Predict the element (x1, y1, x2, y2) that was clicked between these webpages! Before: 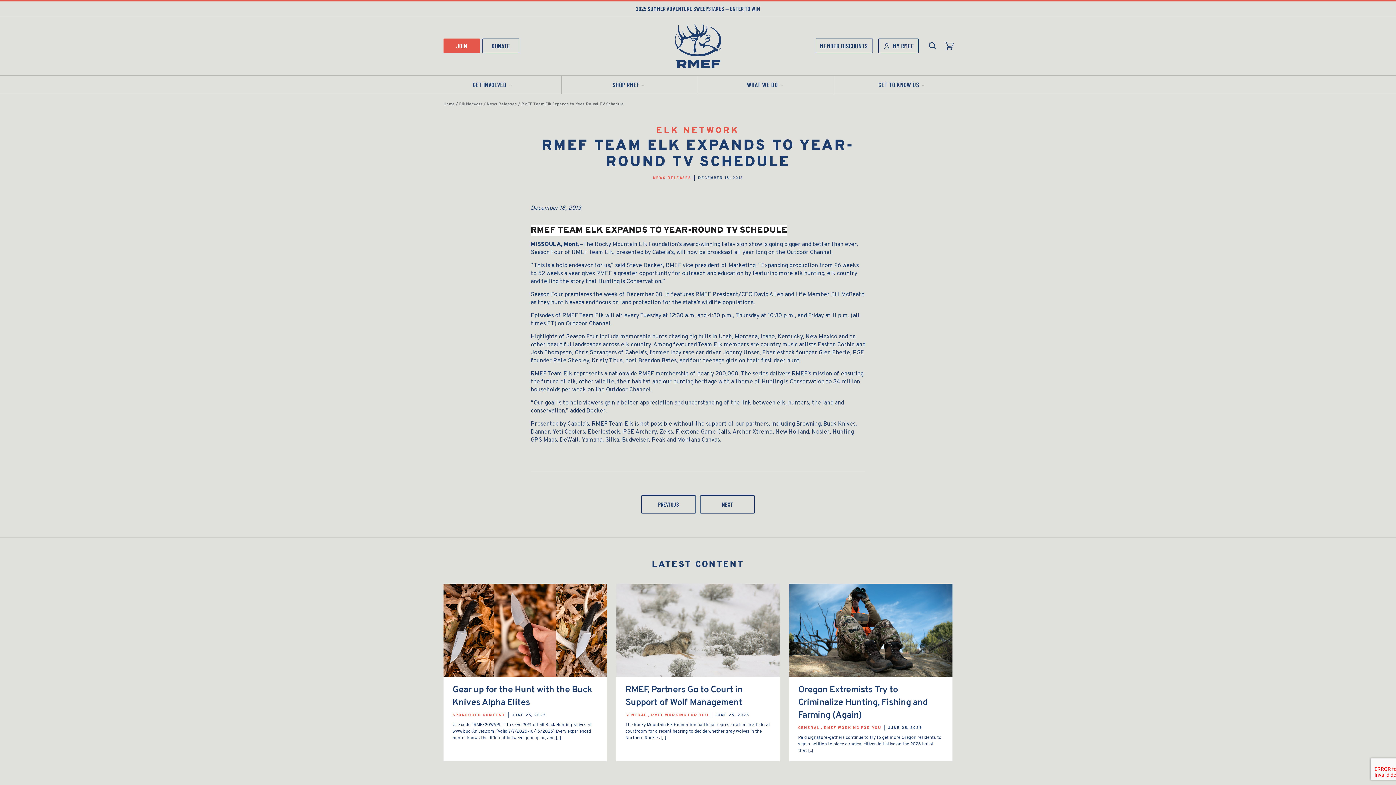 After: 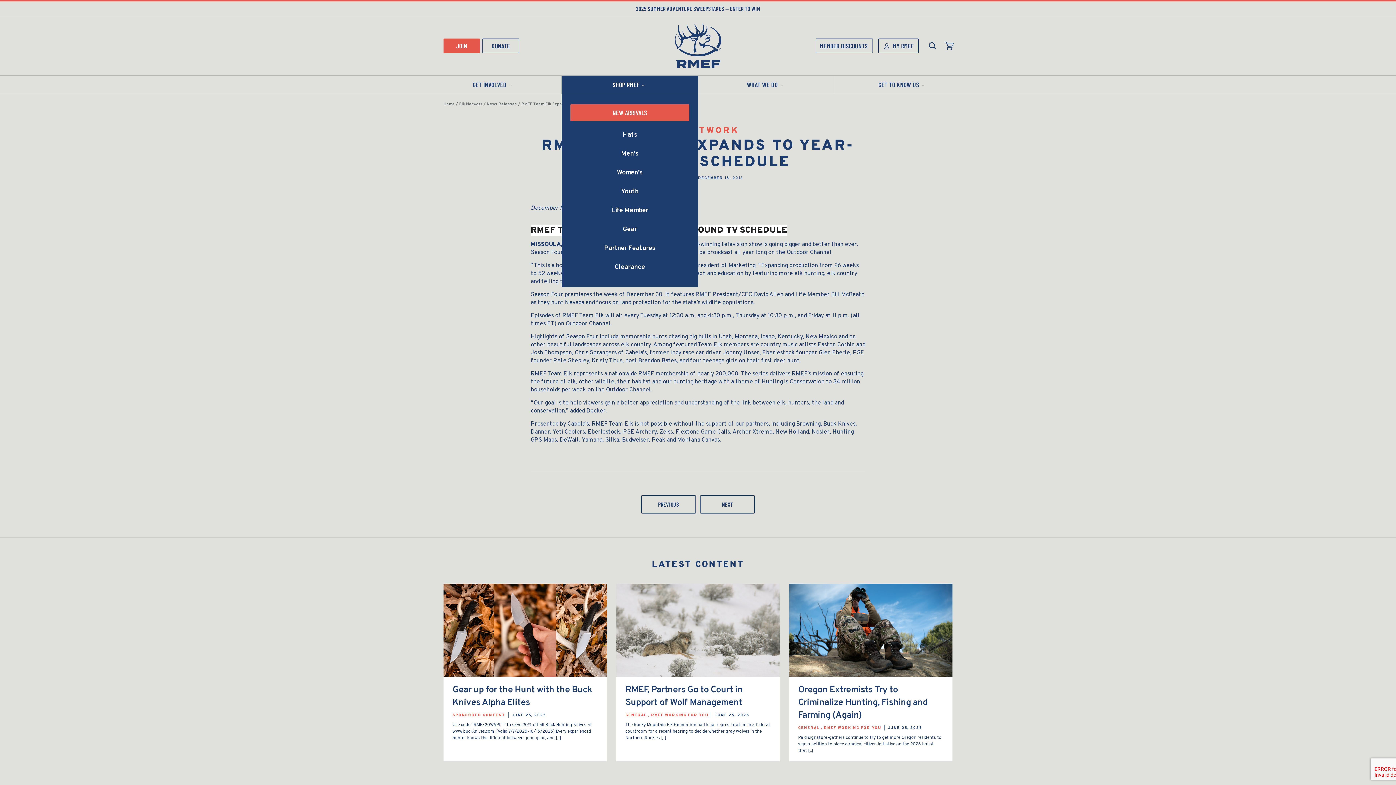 Action: label: SHOP RMEF bbox: (561, 75, 698, 93)